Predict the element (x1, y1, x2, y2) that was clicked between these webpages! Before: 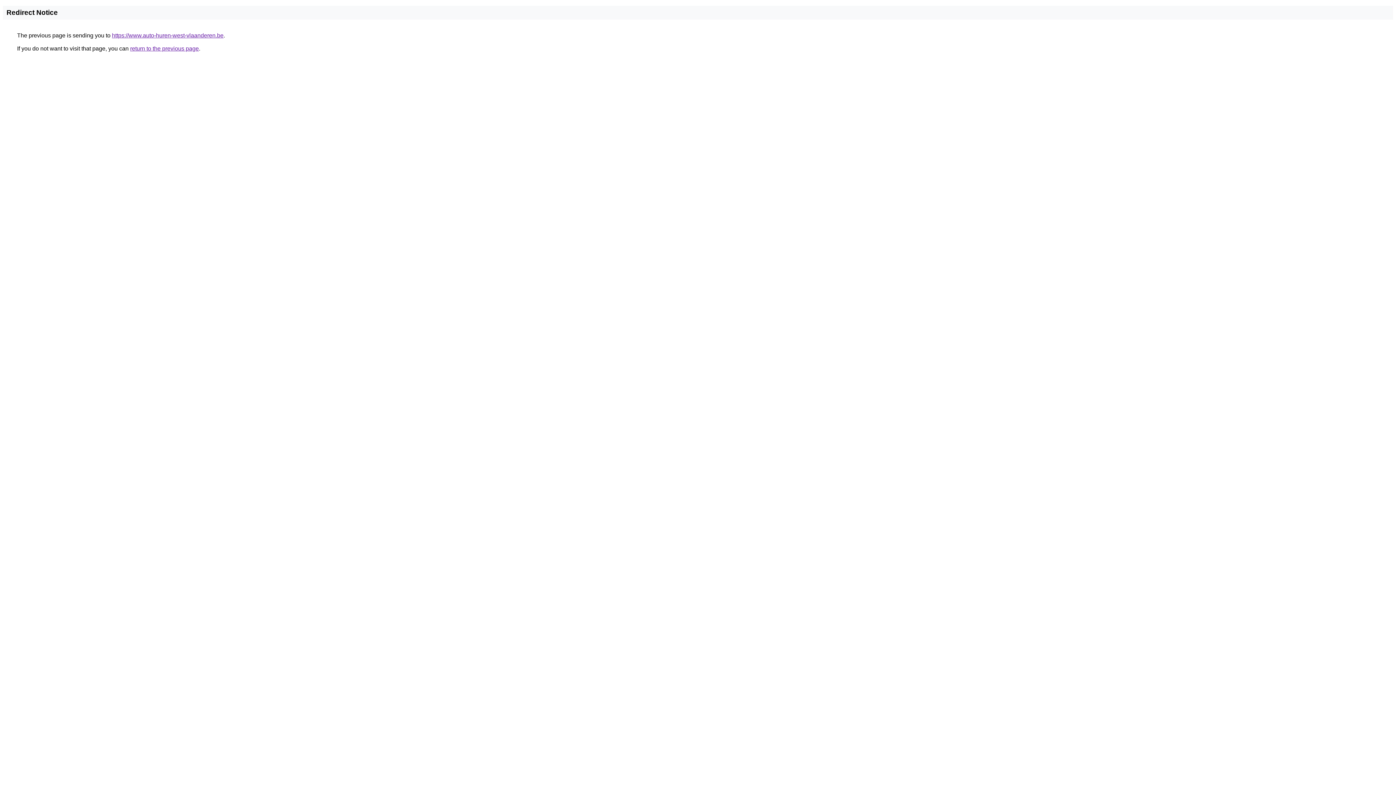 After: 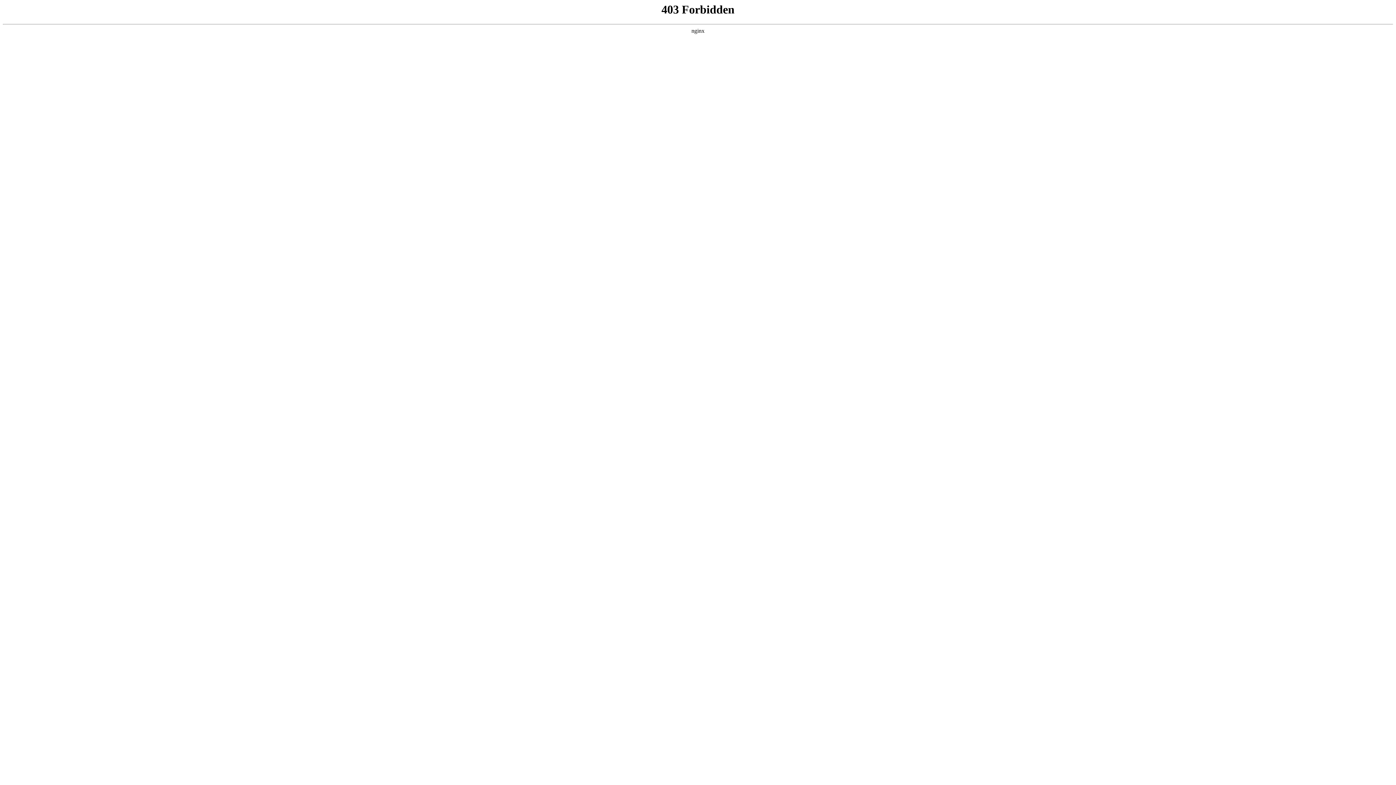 Action: label: https://www.auto-huren-west-vlaanderen.be bbox: (112, 32, 223, 38)